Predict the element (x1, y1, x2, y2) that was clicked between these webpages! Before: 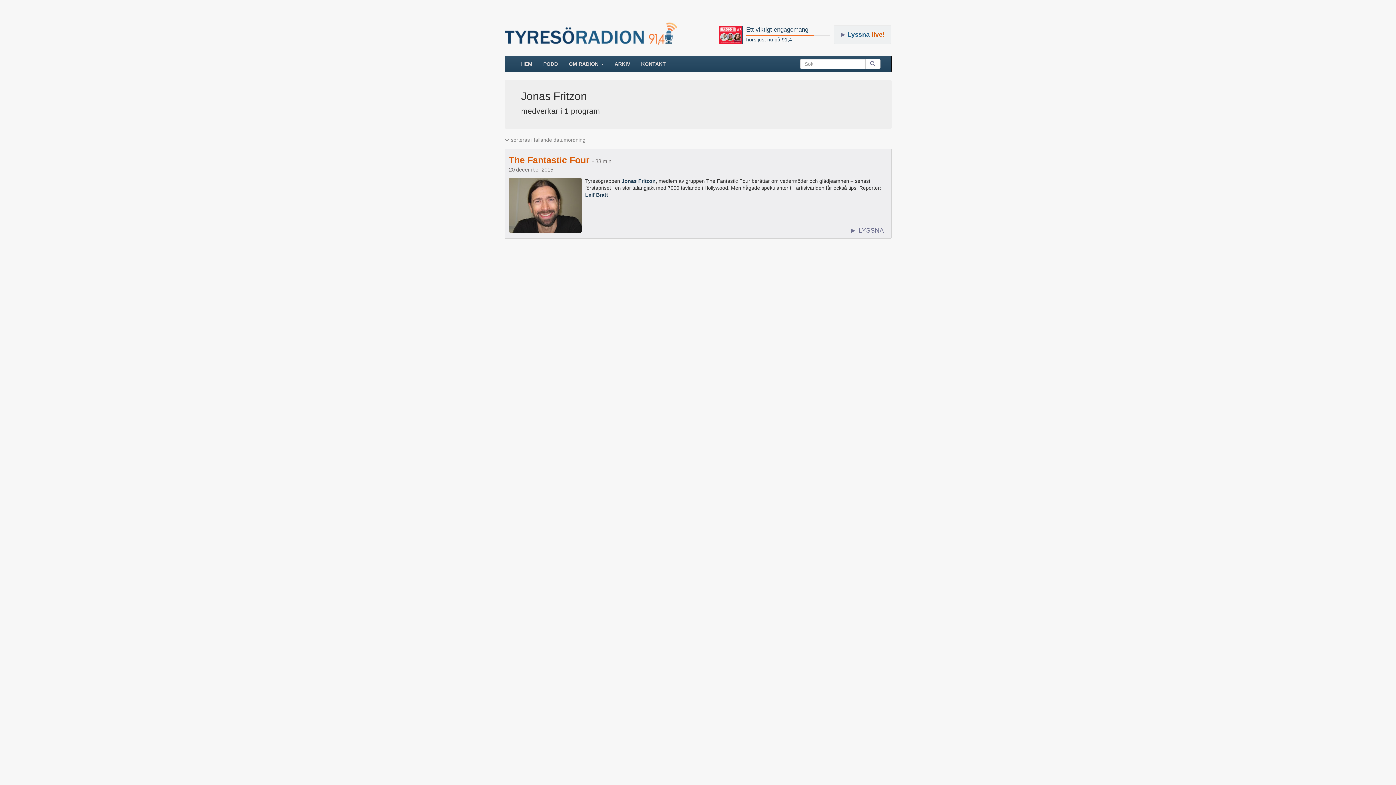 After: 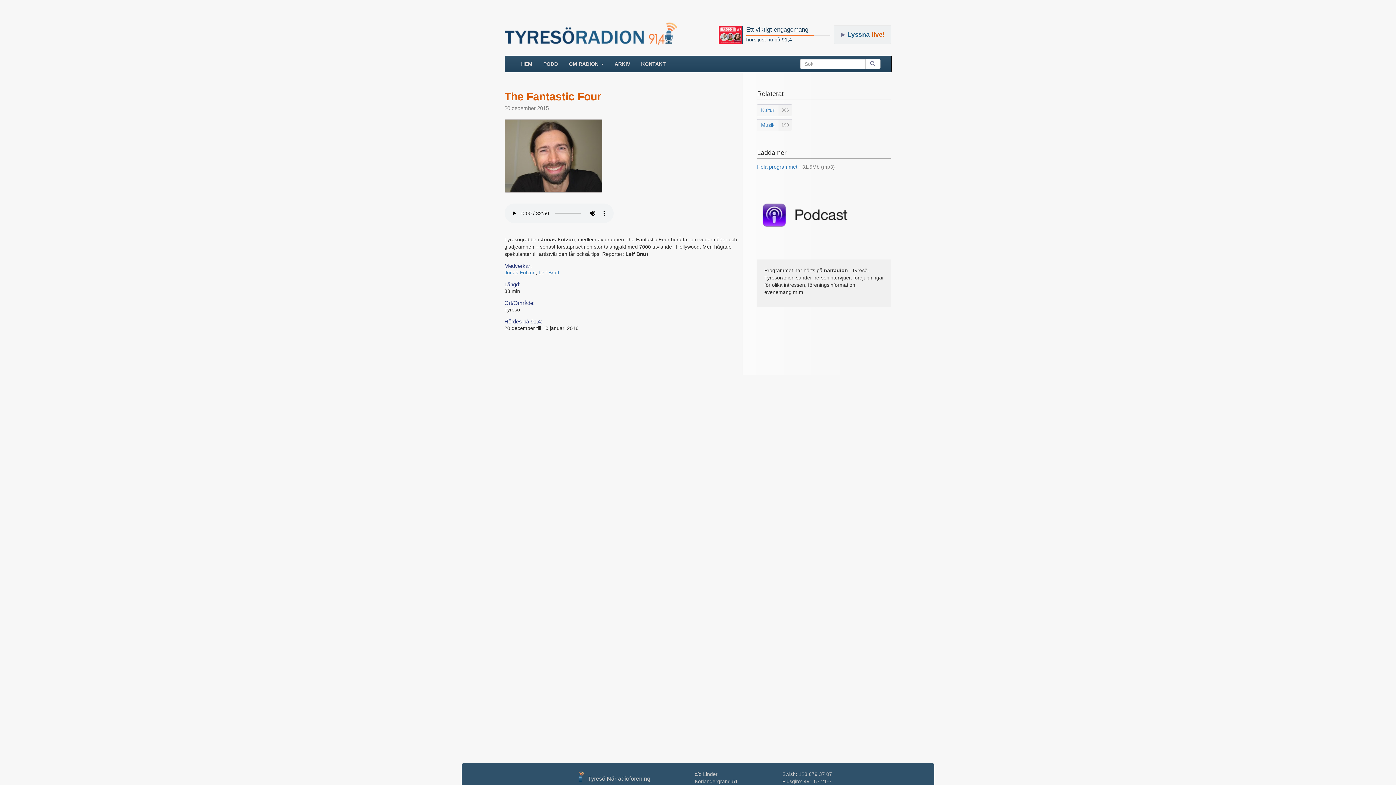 Action: bbox: (504, 148, 891, 239) label: The Fantastic Four - 33 min

20 december 2015

Tyresögrabben Jonas Fritzon, medlem av gruppen The Fantastic Four berättar om vedermöder och glädjeämnen – senast förstapriset i en stor talangjakt med 7000 tävlande i Hollywood. Men hågade spekulanter till artistvärlden får också tips. Reporter: Leif Bratt
► LYSSNA